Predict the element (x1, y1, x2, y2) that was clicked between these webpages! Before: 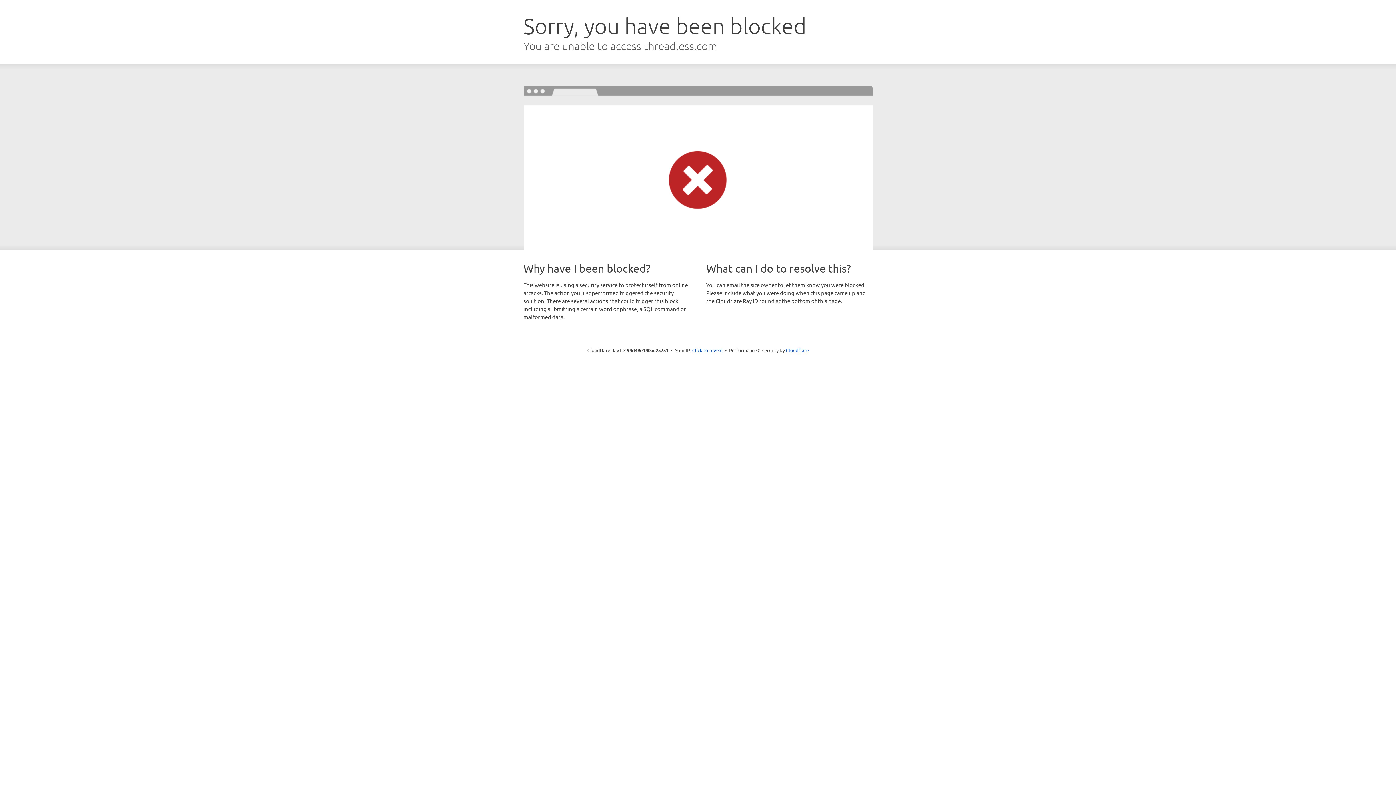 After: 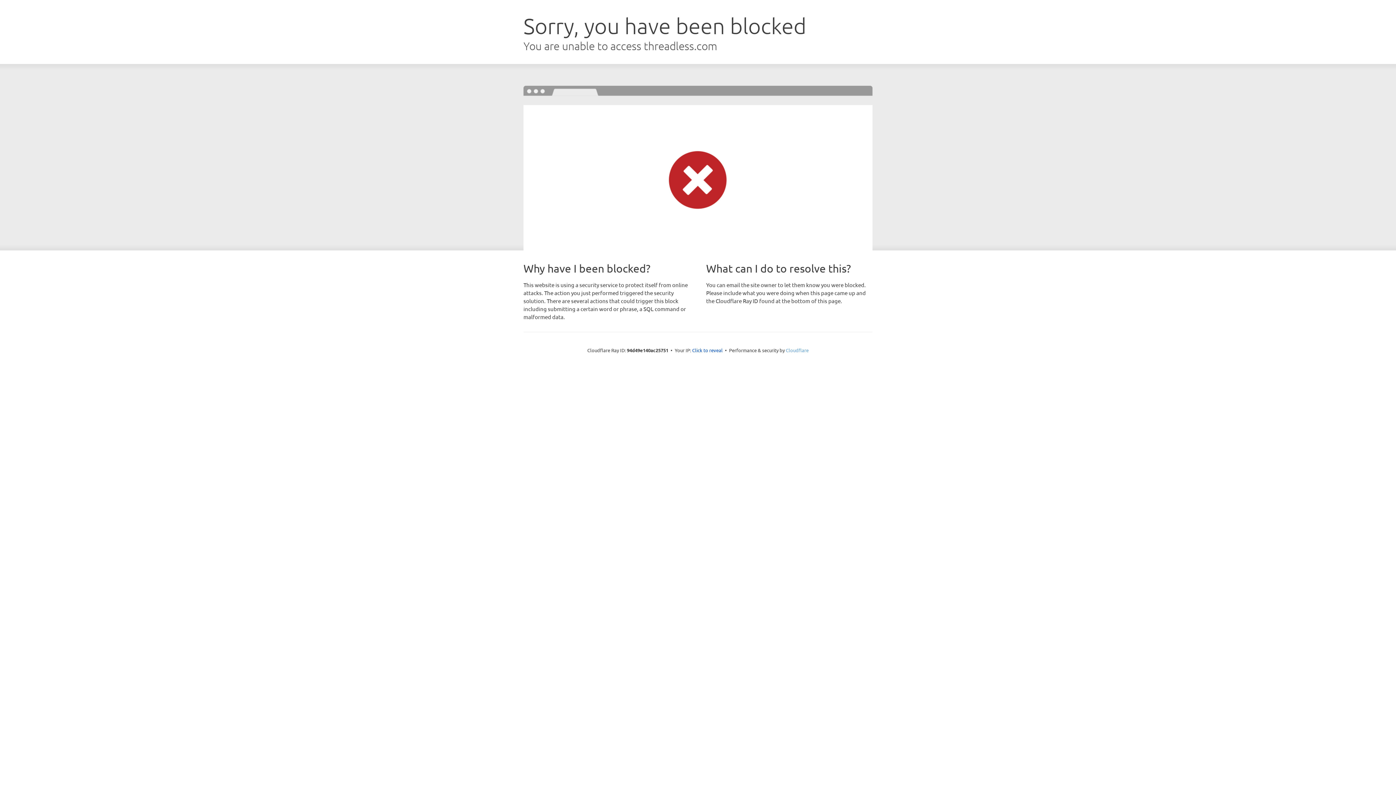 Action: bbox: (786, 347, 808, 353) label: Cloudflare